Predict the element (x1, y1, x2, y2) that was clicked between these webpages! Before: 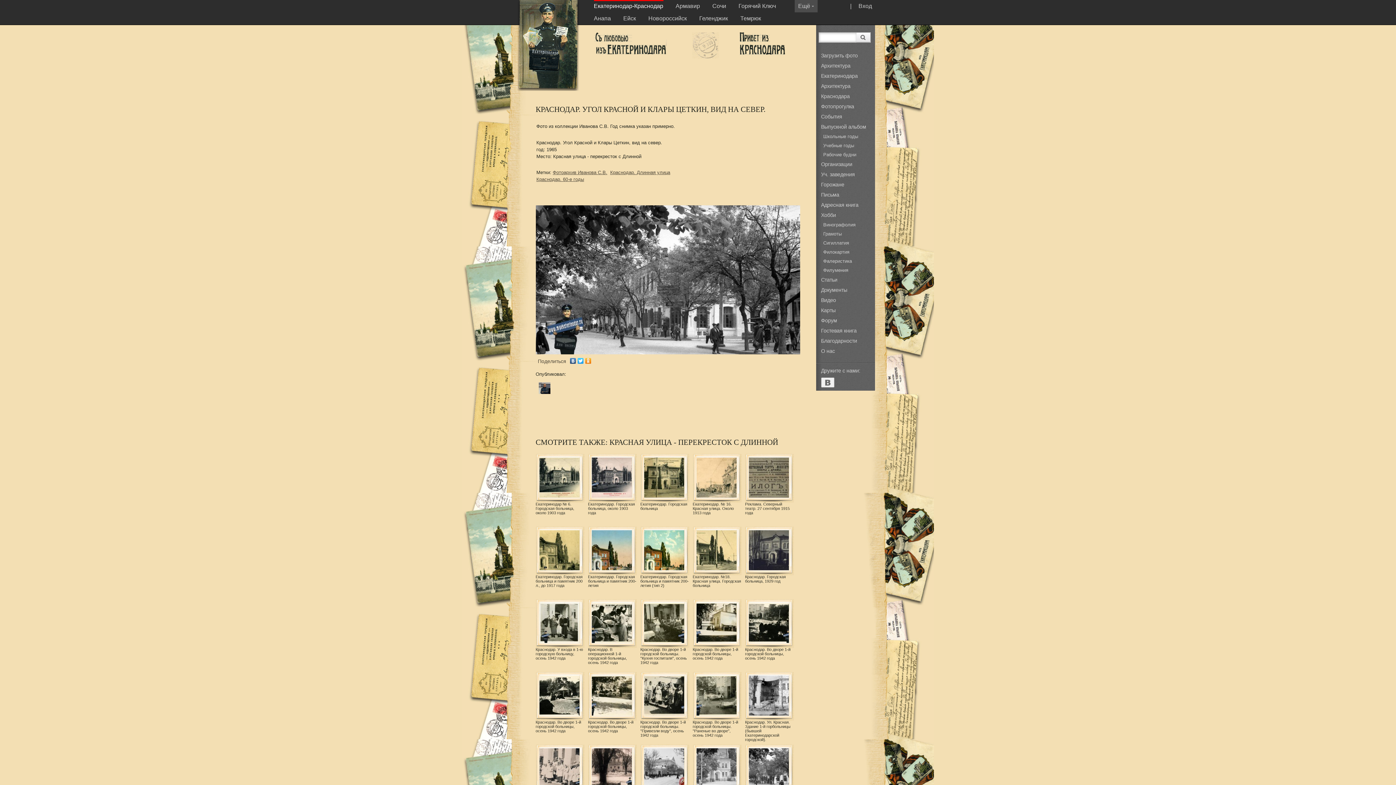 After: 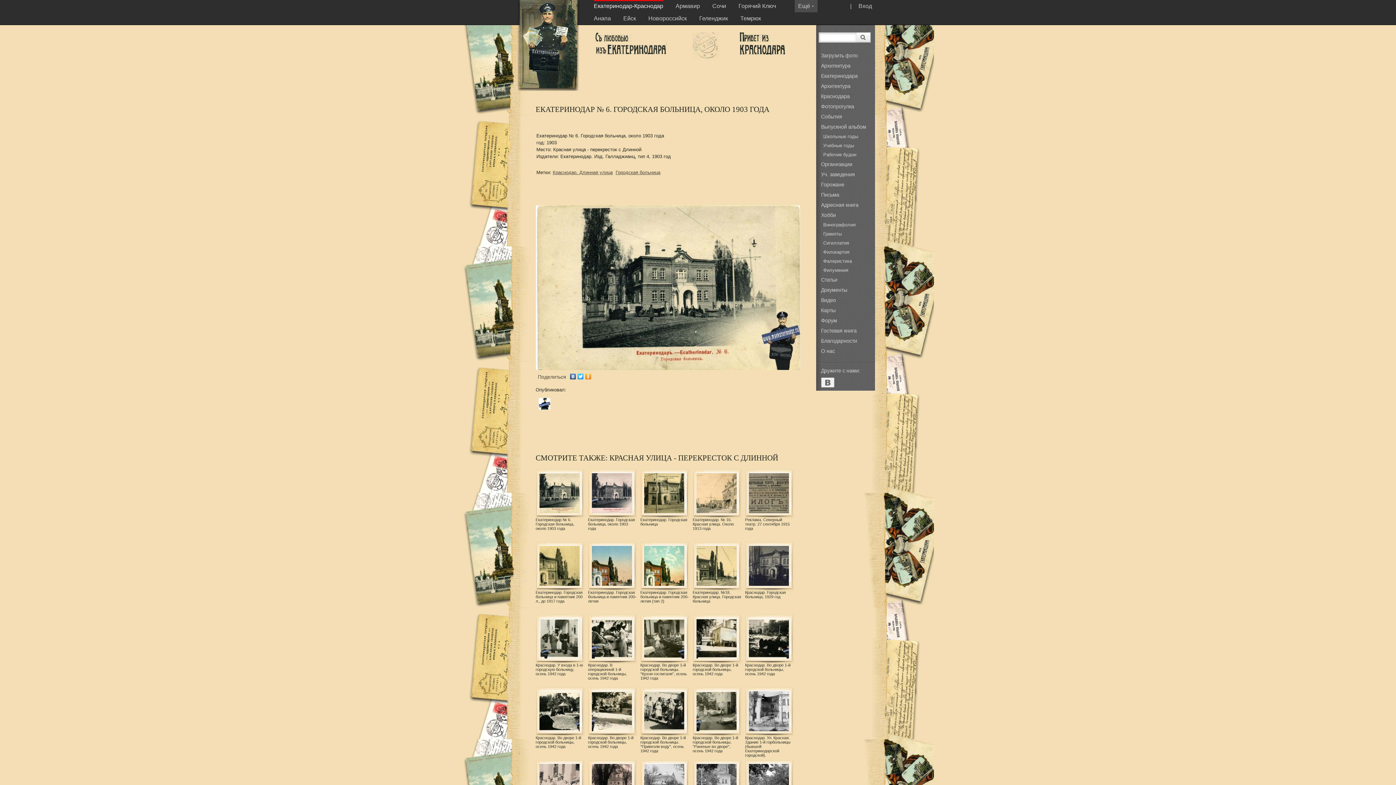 Action: bbox: (535, 497, 583, 502)